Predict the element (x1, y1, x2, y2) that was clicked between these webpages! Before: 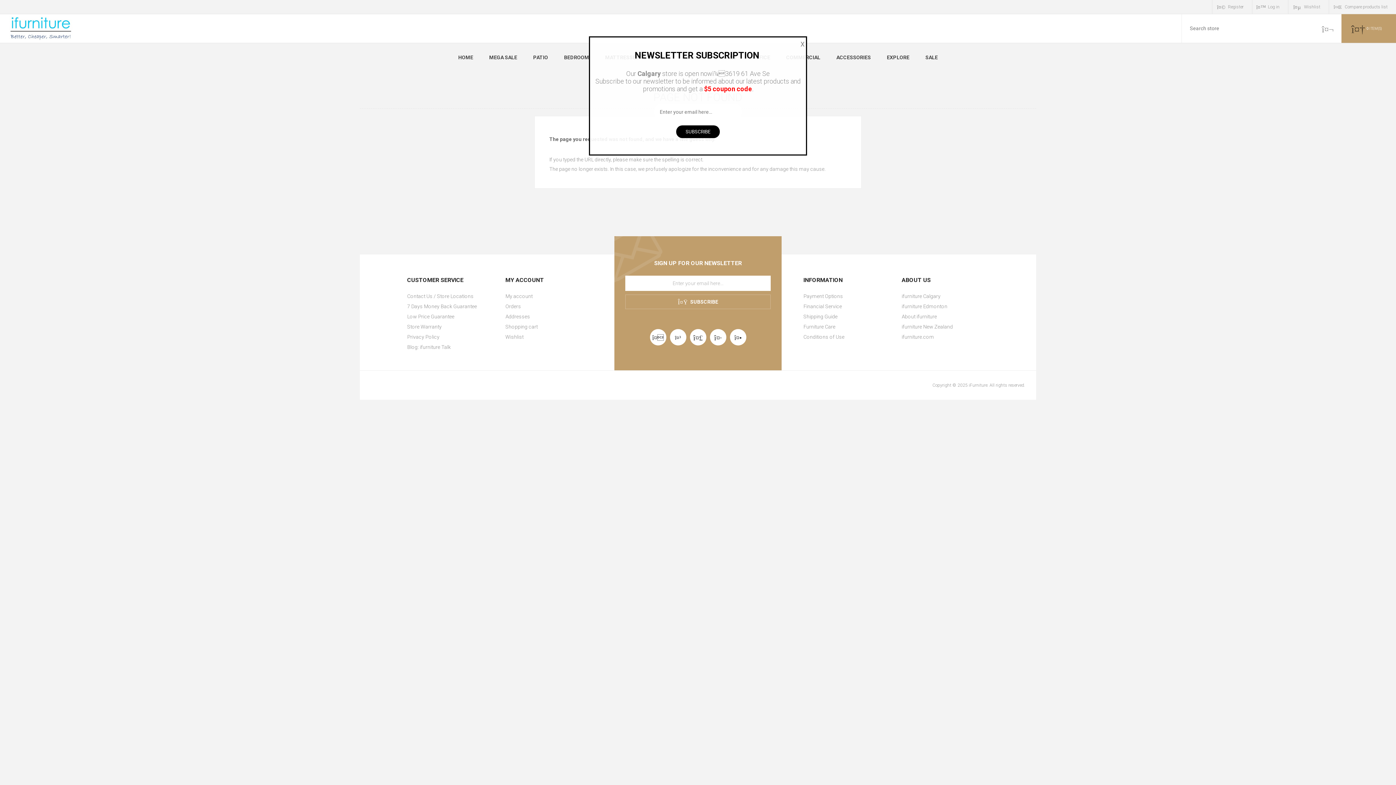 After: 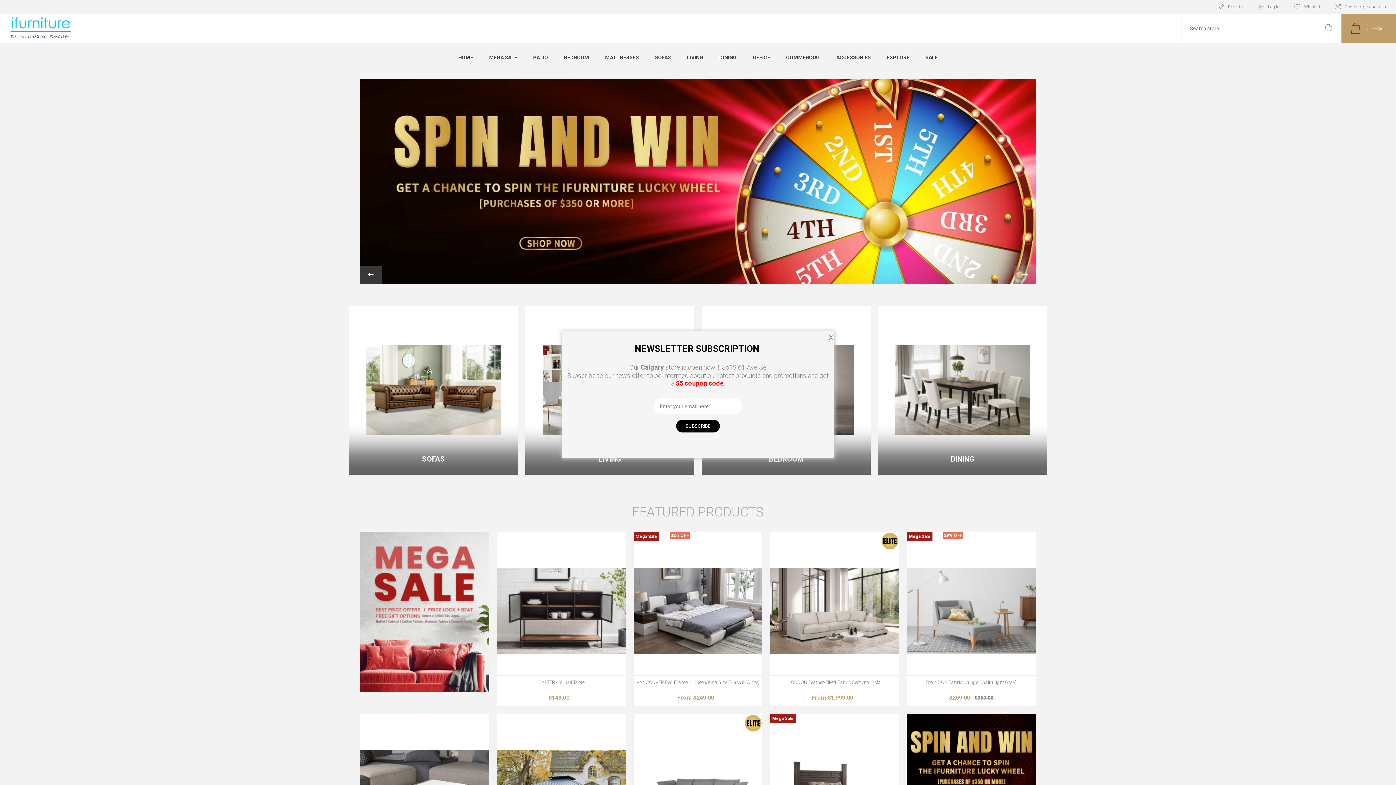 Action: bbox: (450, 50, 481, 64) label: HOME